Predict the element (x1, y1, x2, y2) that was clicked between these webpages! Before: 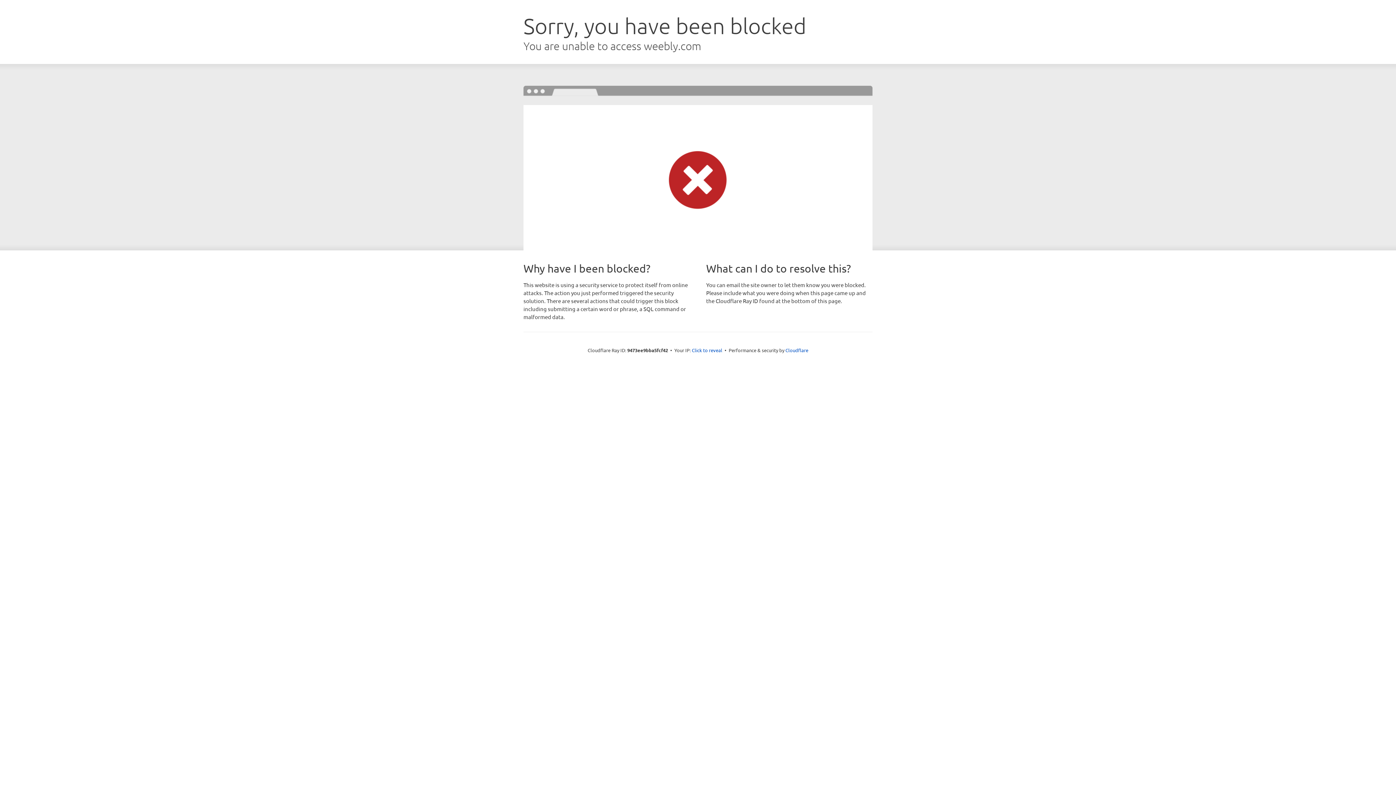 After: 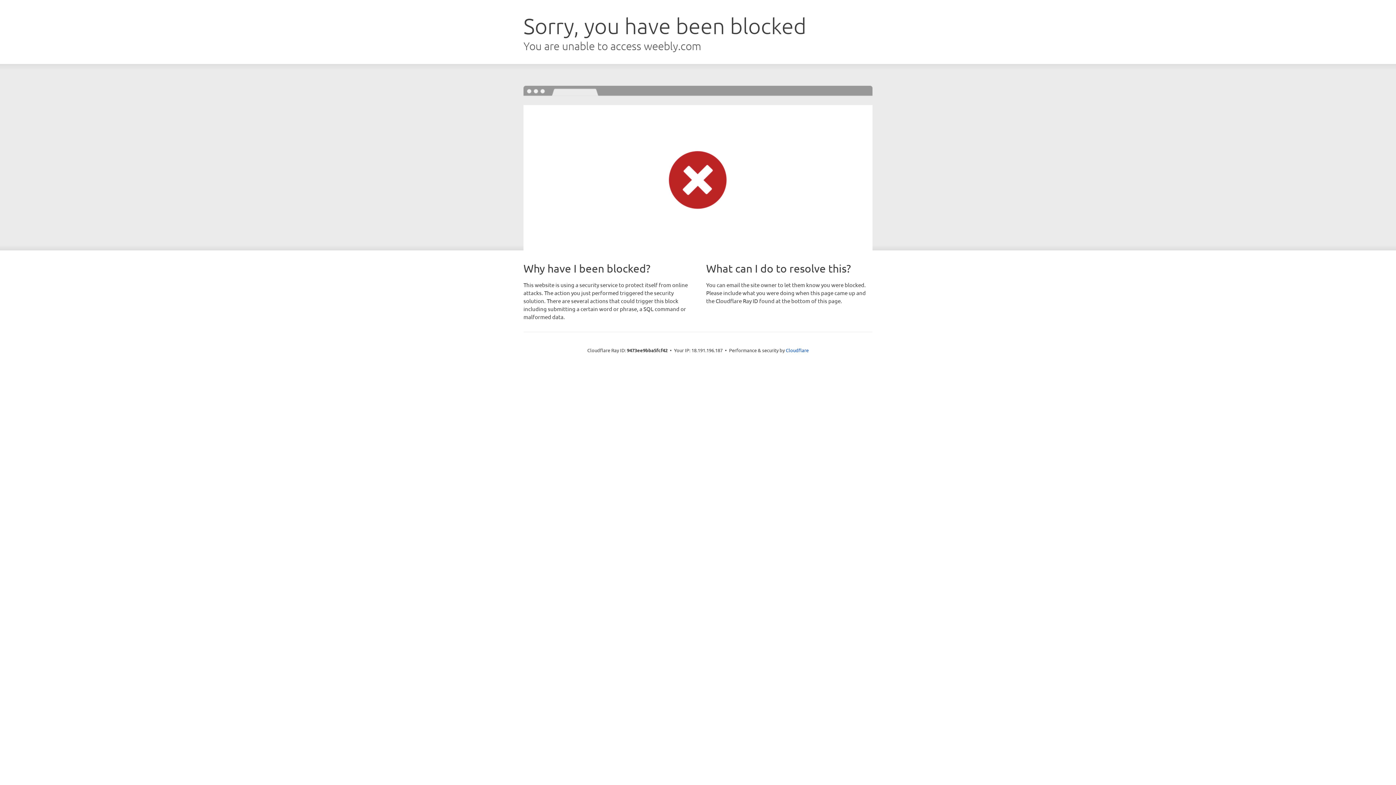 Action: bbox: (692, 346, 722, 353) label: Click to reveal